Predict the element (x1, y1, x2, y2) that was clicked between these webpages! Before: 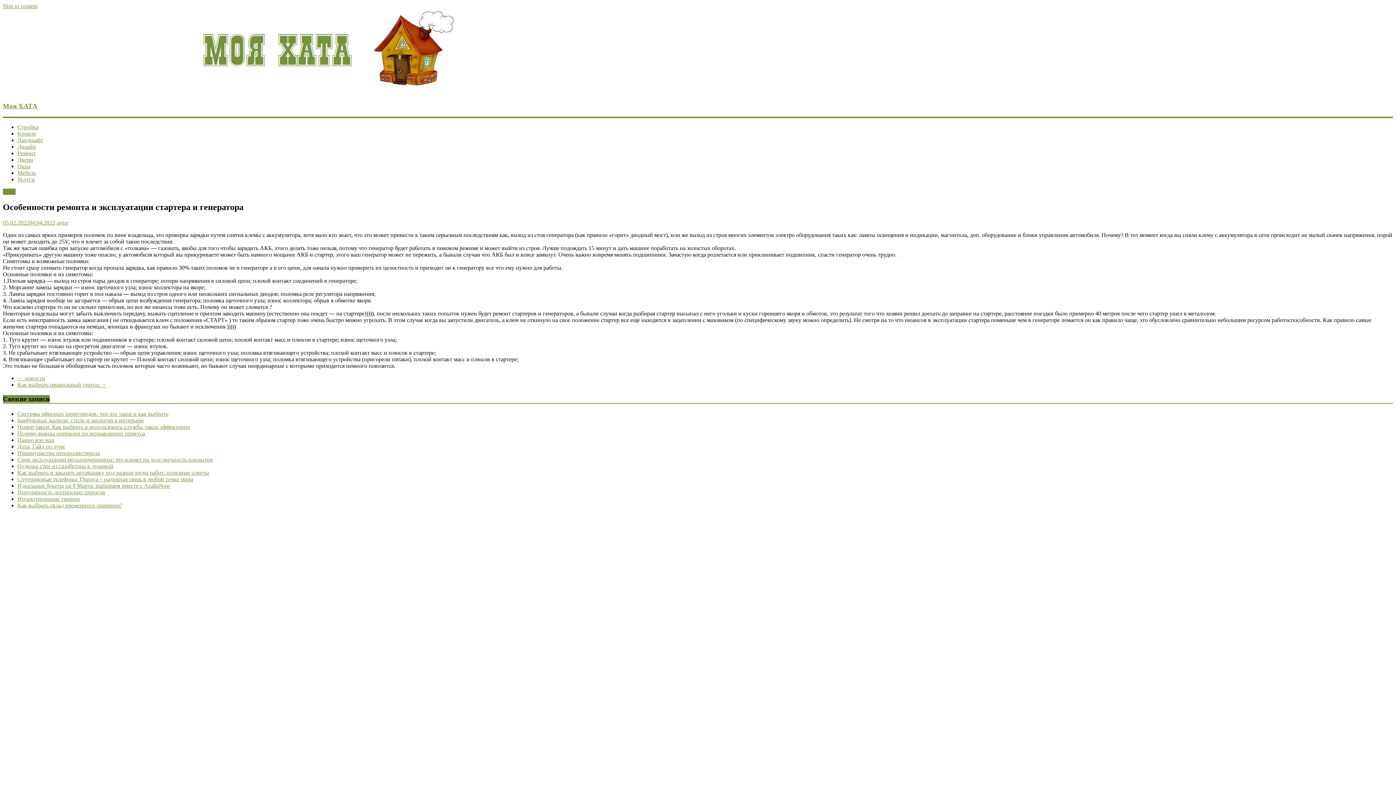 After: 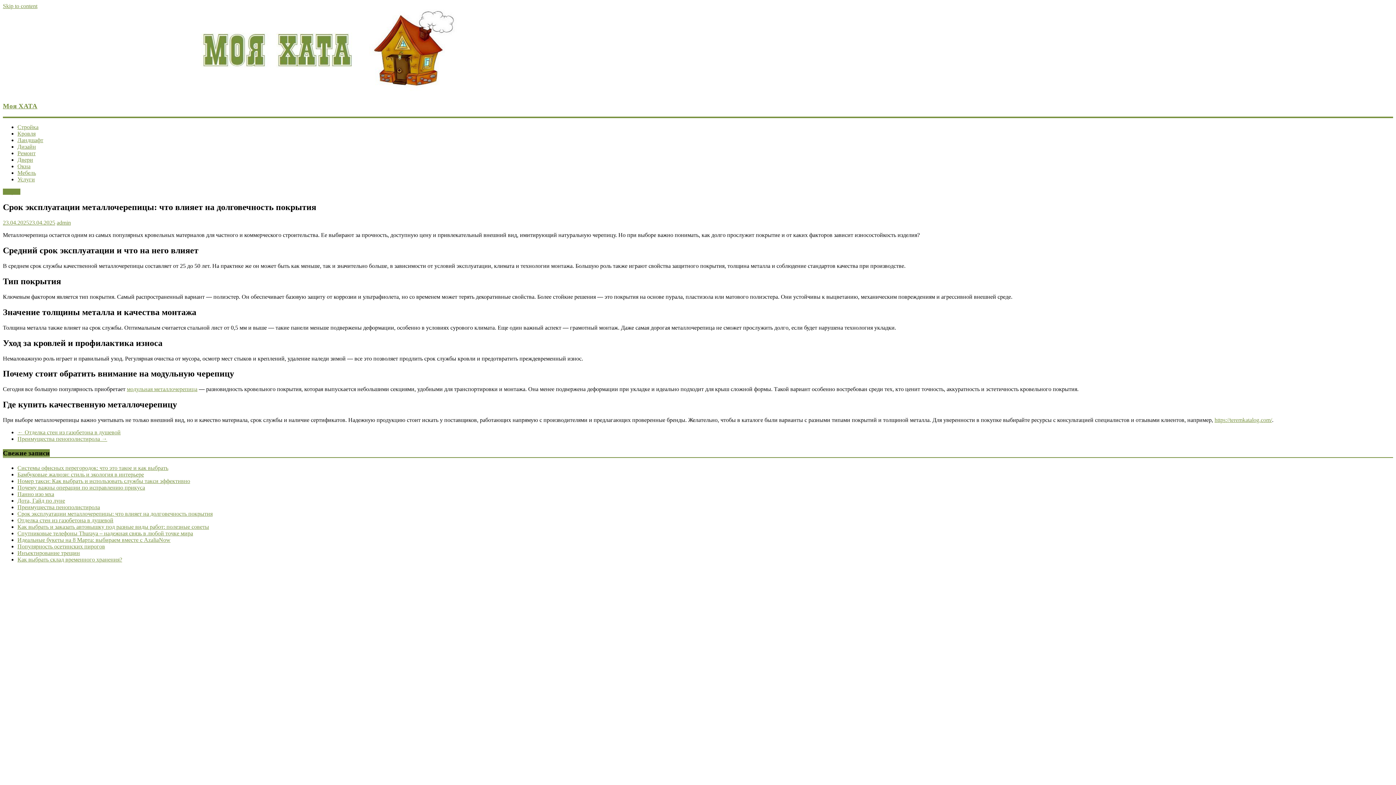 Action: label: Срок эксплуатации металлочерепицы: что влияет на долговечность покрытия bbox: (17, 456, 212, 462)